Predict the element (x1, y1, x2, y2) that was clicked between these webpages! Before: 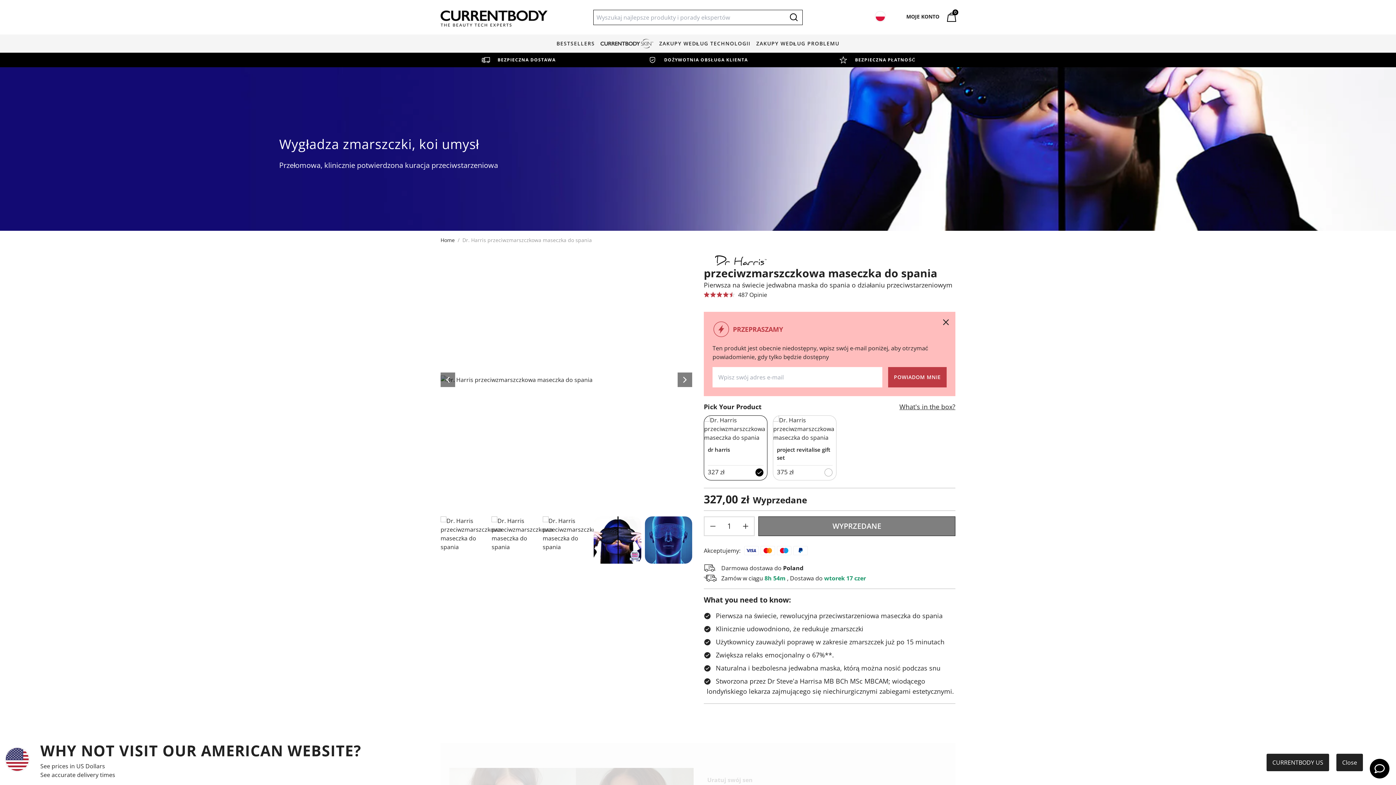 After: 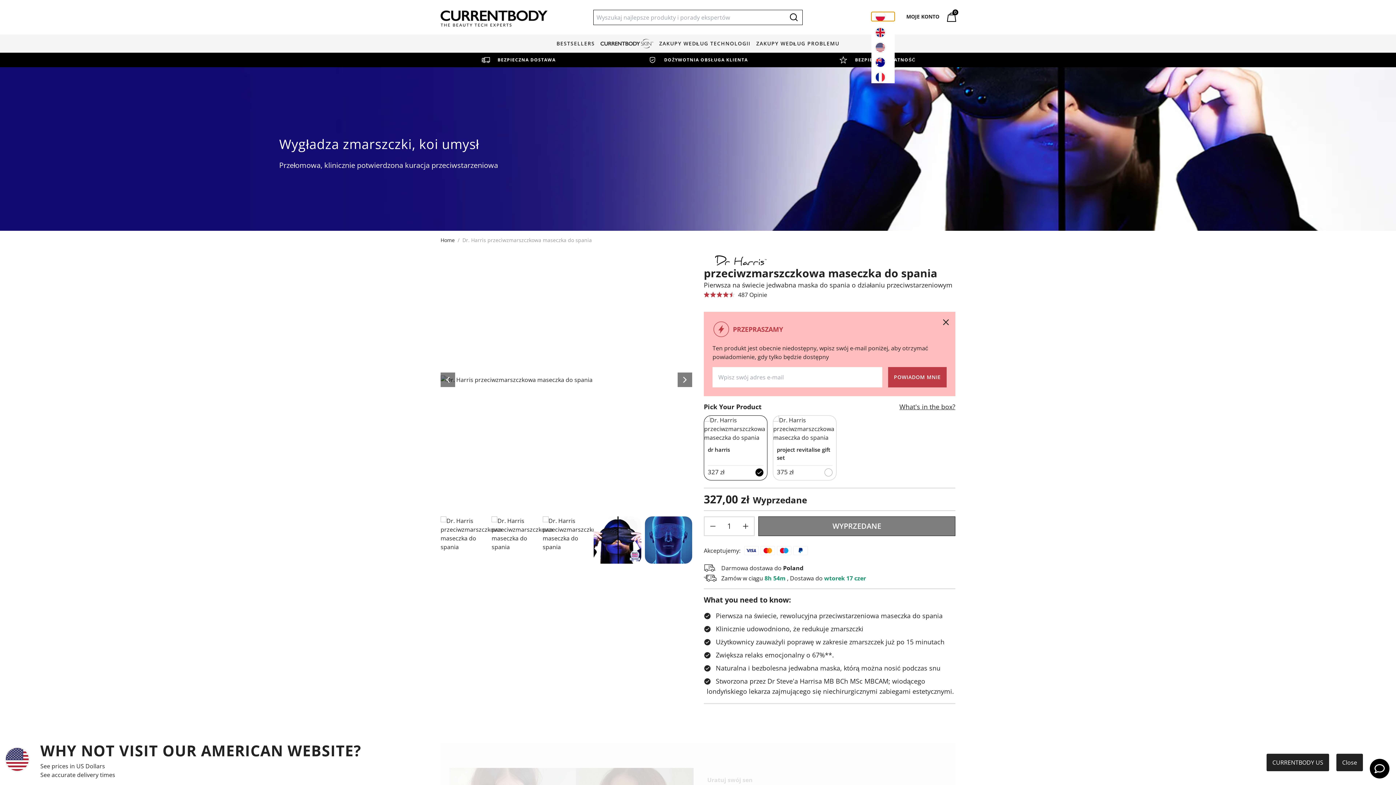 Action: label: PL bbox: (871, 12, 894, 21)